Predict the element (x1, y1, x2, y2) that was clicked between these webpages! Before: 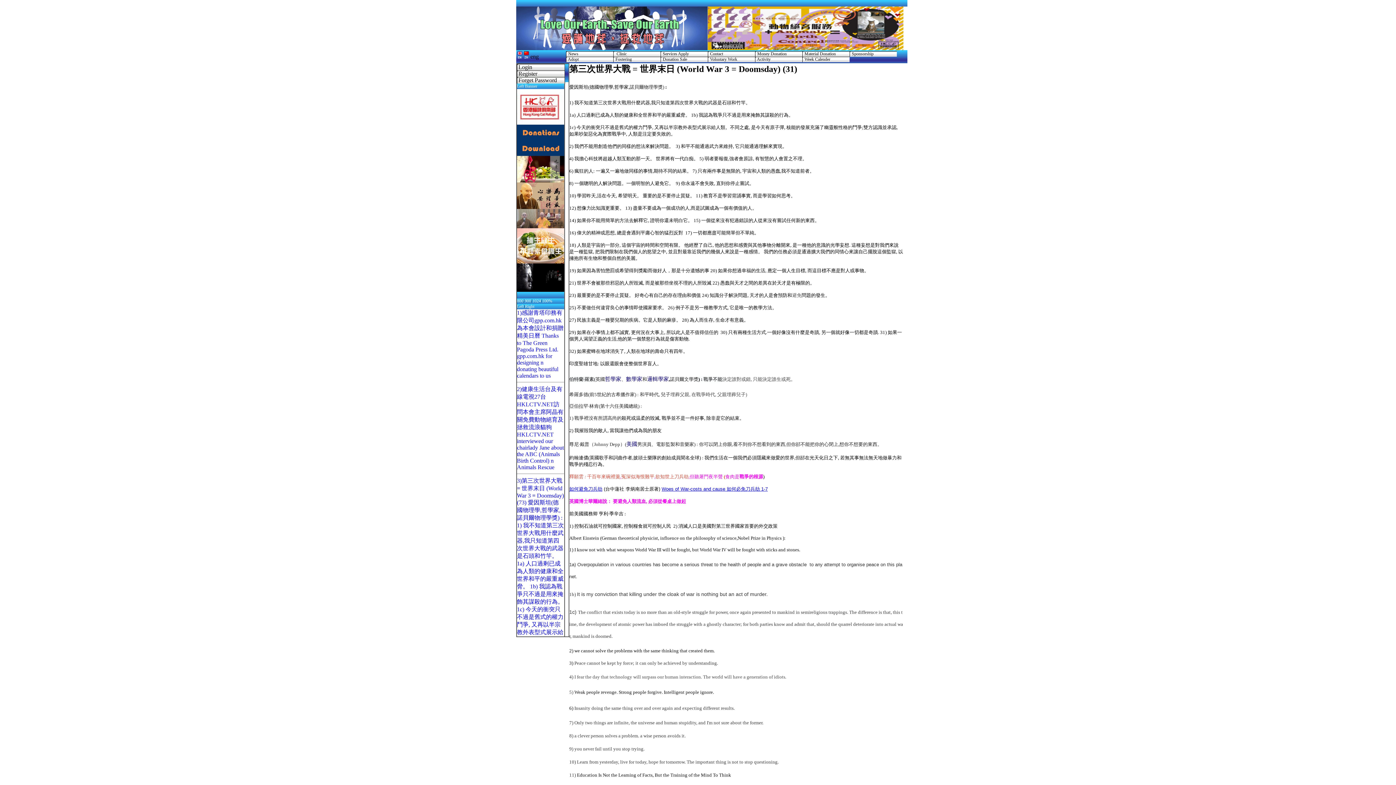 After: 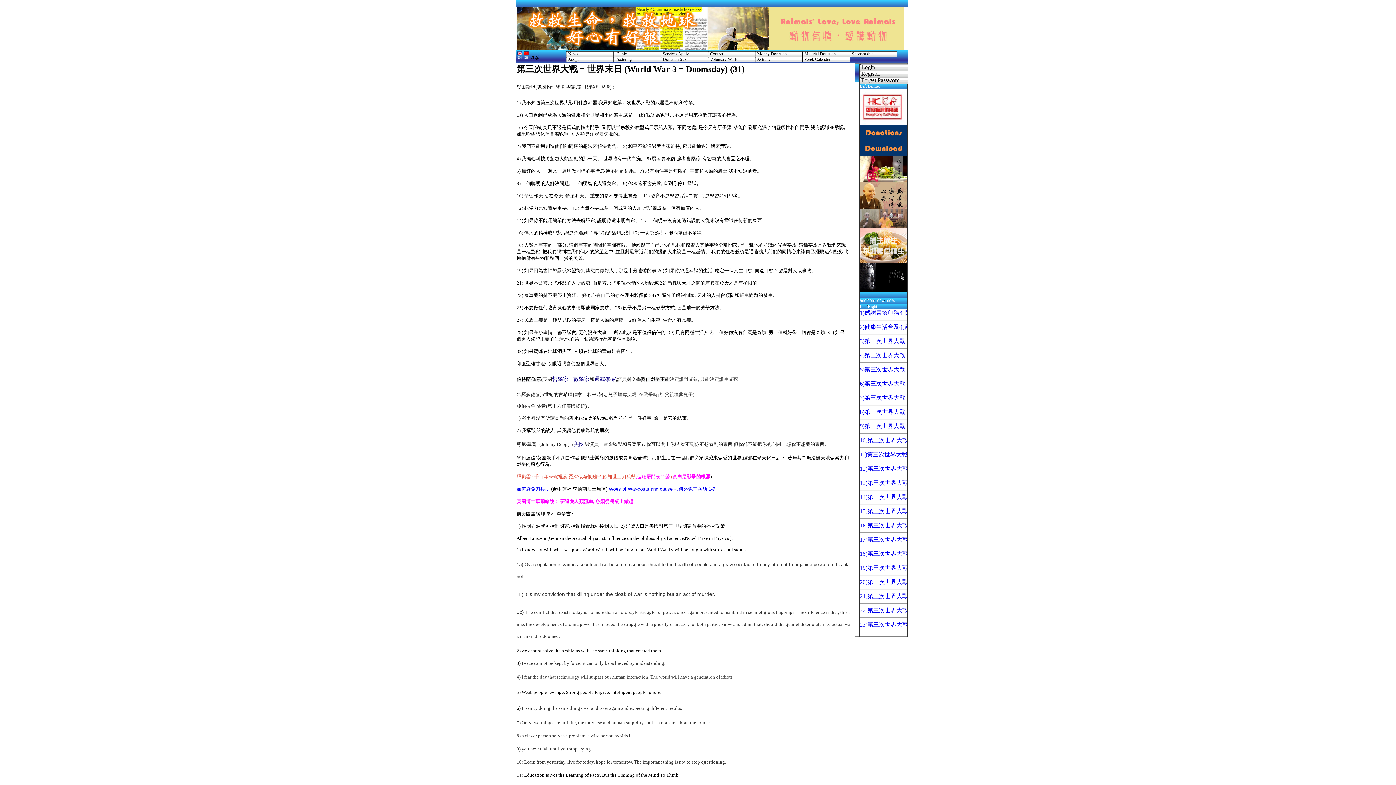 Action: label: Right bbox: (525, 304, 534, 309)